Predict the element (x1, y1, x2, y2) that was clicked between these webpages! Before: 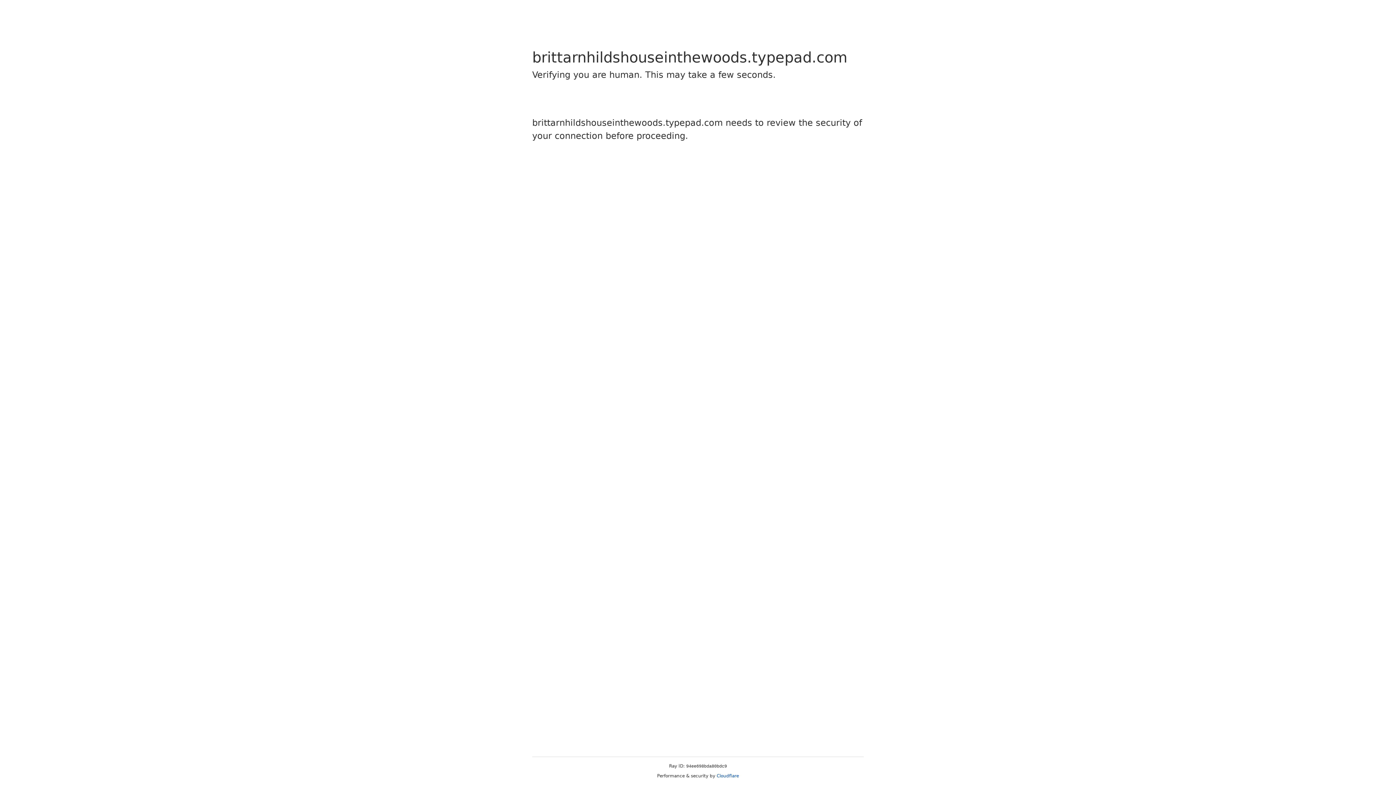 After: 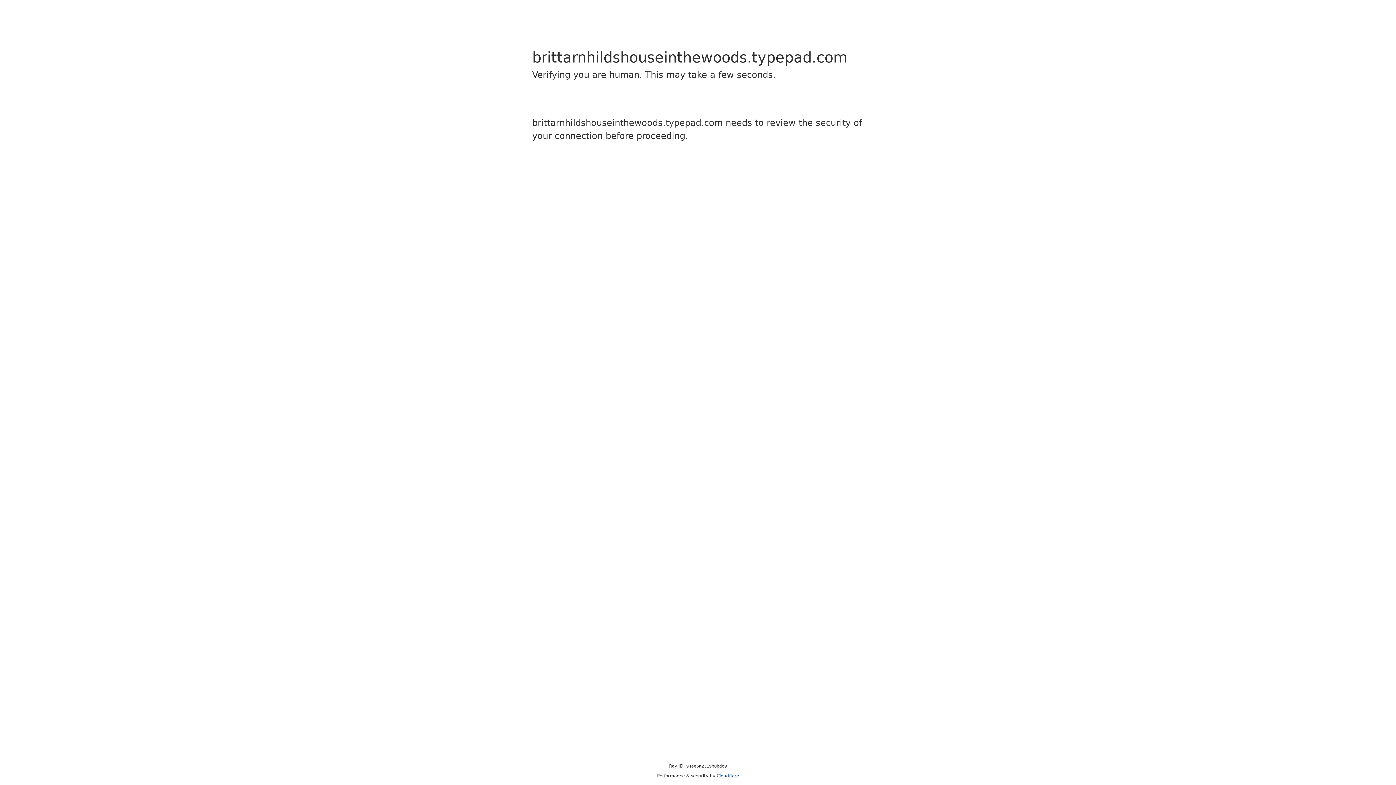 Action: label: Cloudflare bbox: (716, 773, 739, 778)